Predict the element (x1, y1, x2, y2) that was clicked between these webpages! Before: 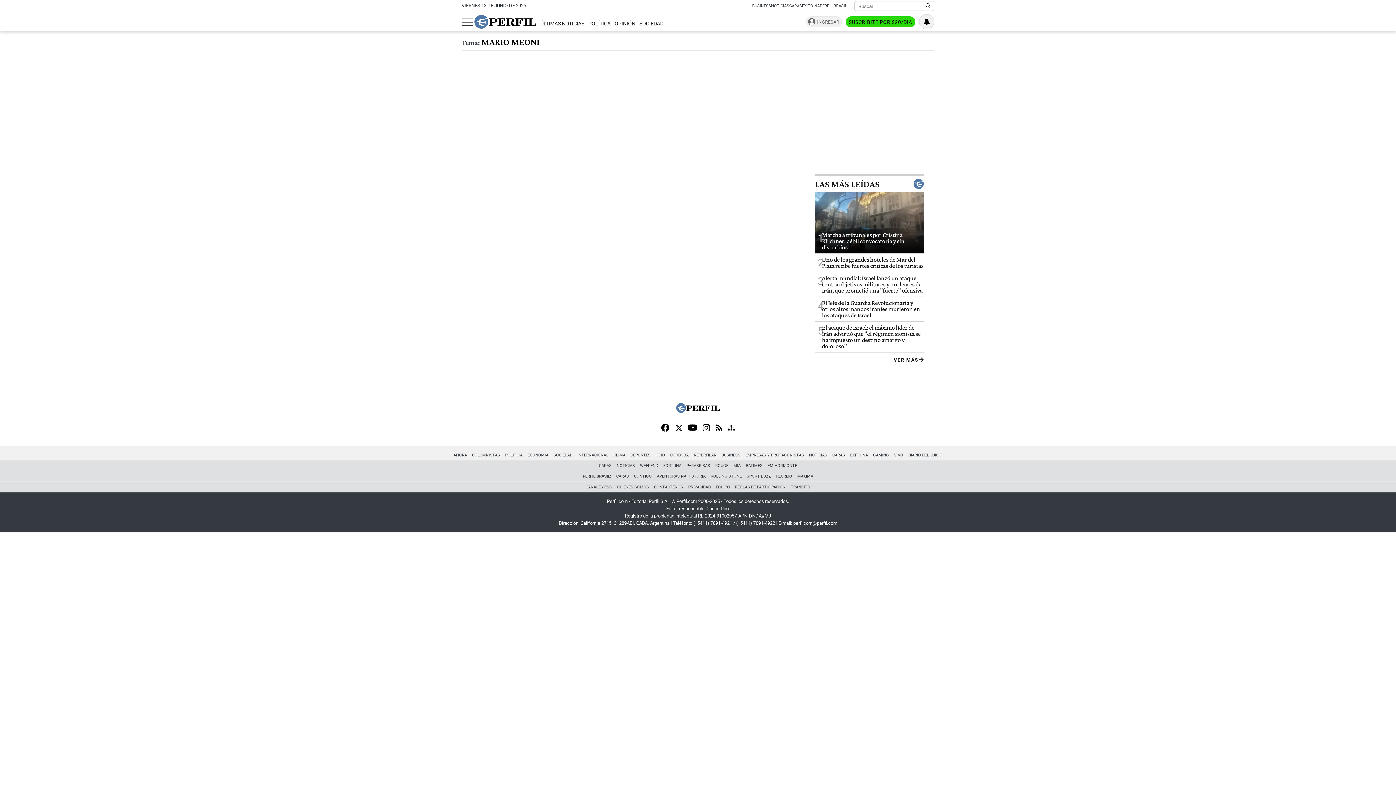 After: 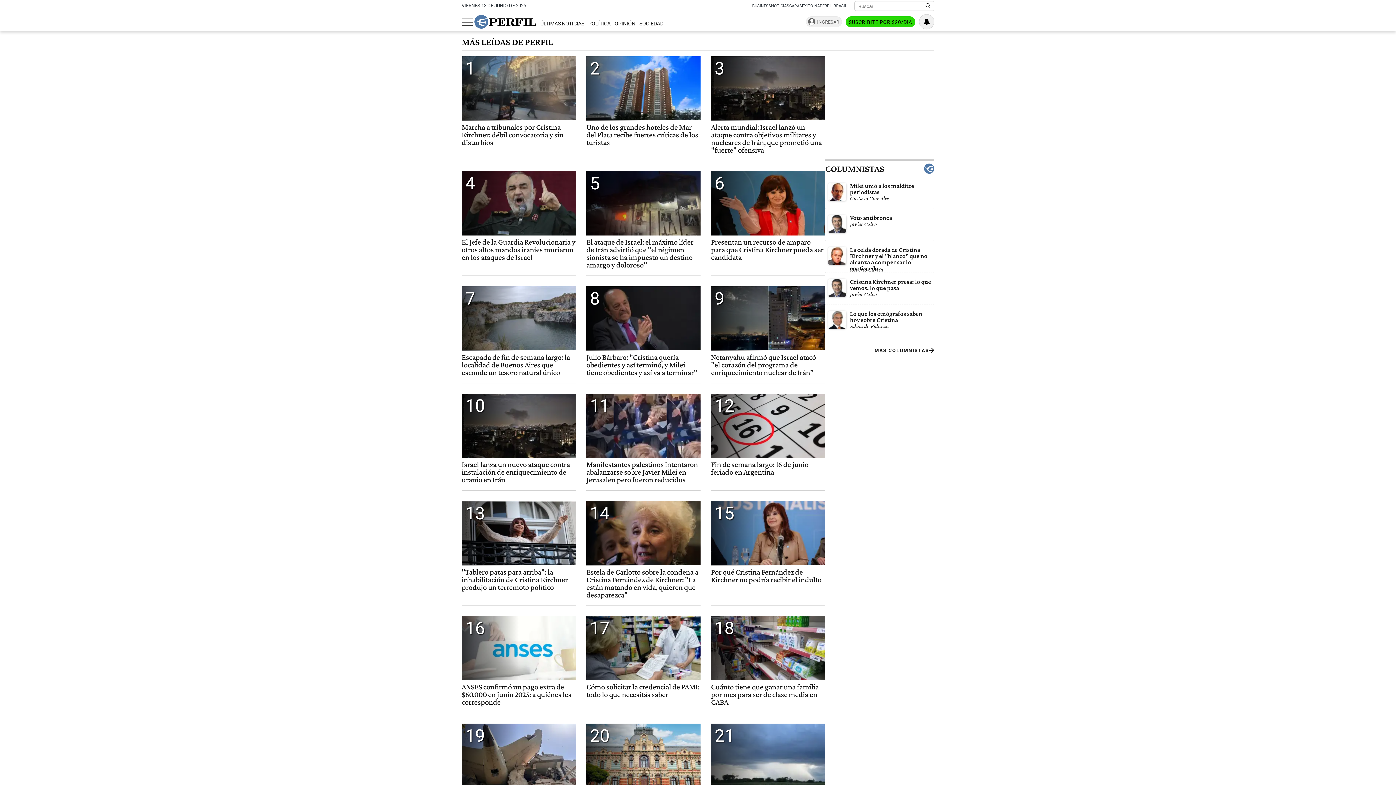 Action: label: VER MÁS bbox: (814, 352, 924, 367)